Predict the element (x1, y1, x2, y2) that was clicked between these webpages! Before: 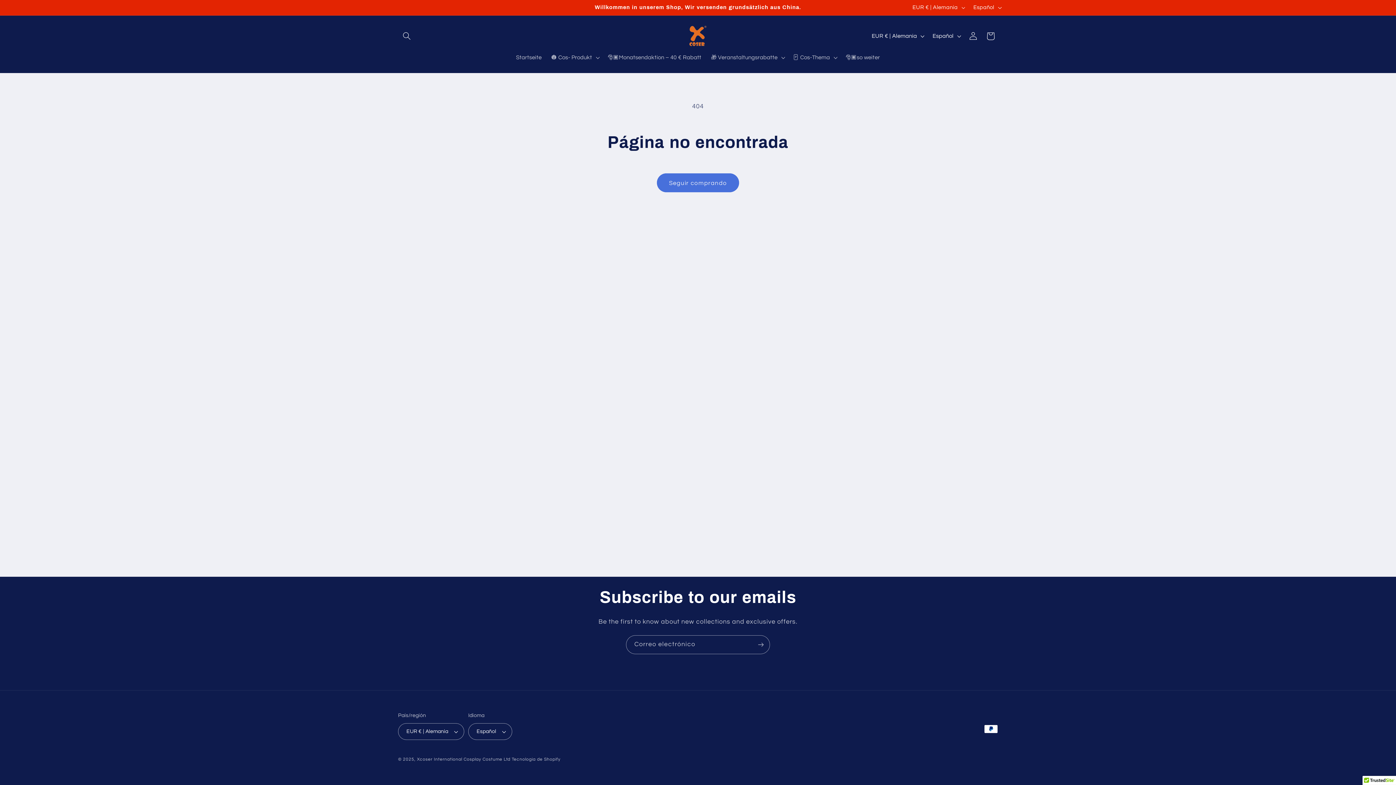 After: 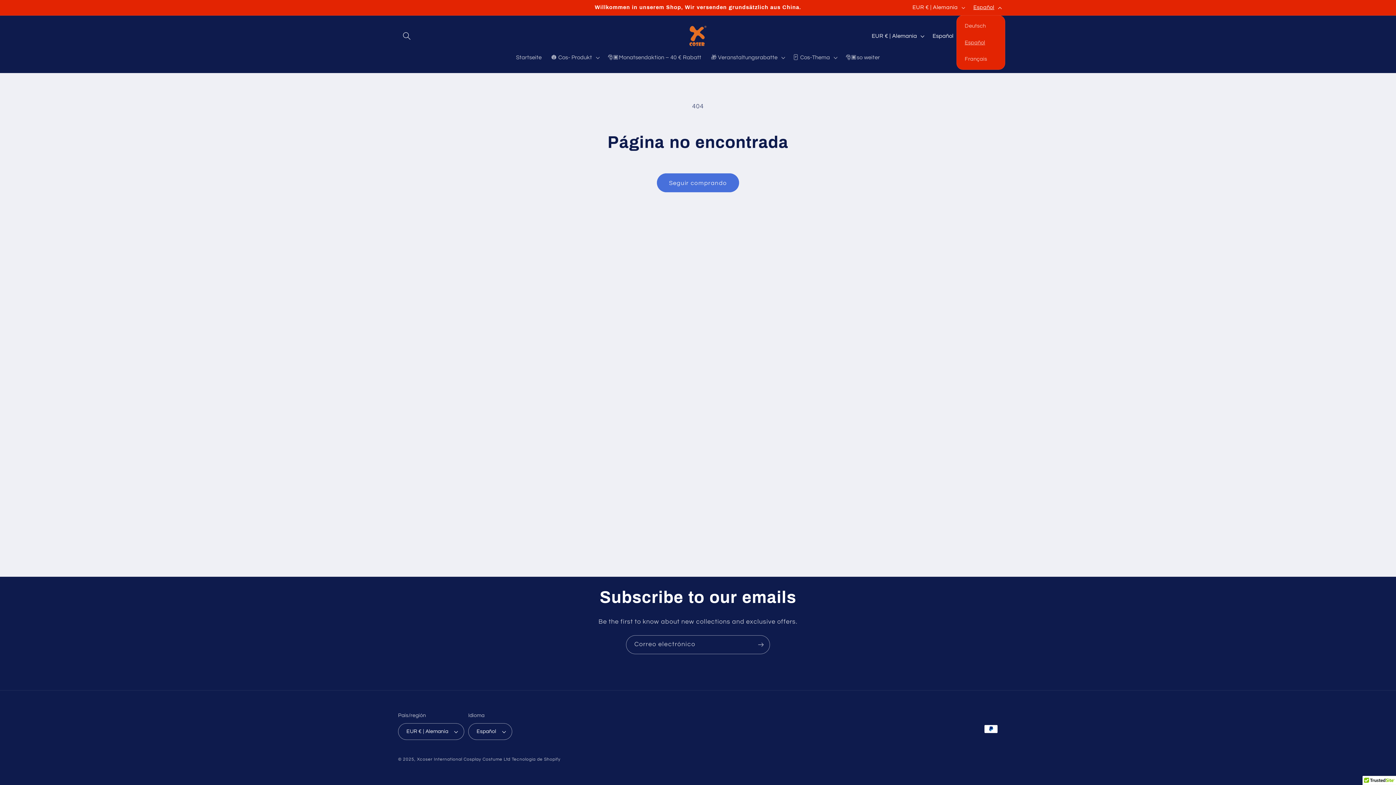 Action: bbox: (968, 0, 1005, 15) label: Español